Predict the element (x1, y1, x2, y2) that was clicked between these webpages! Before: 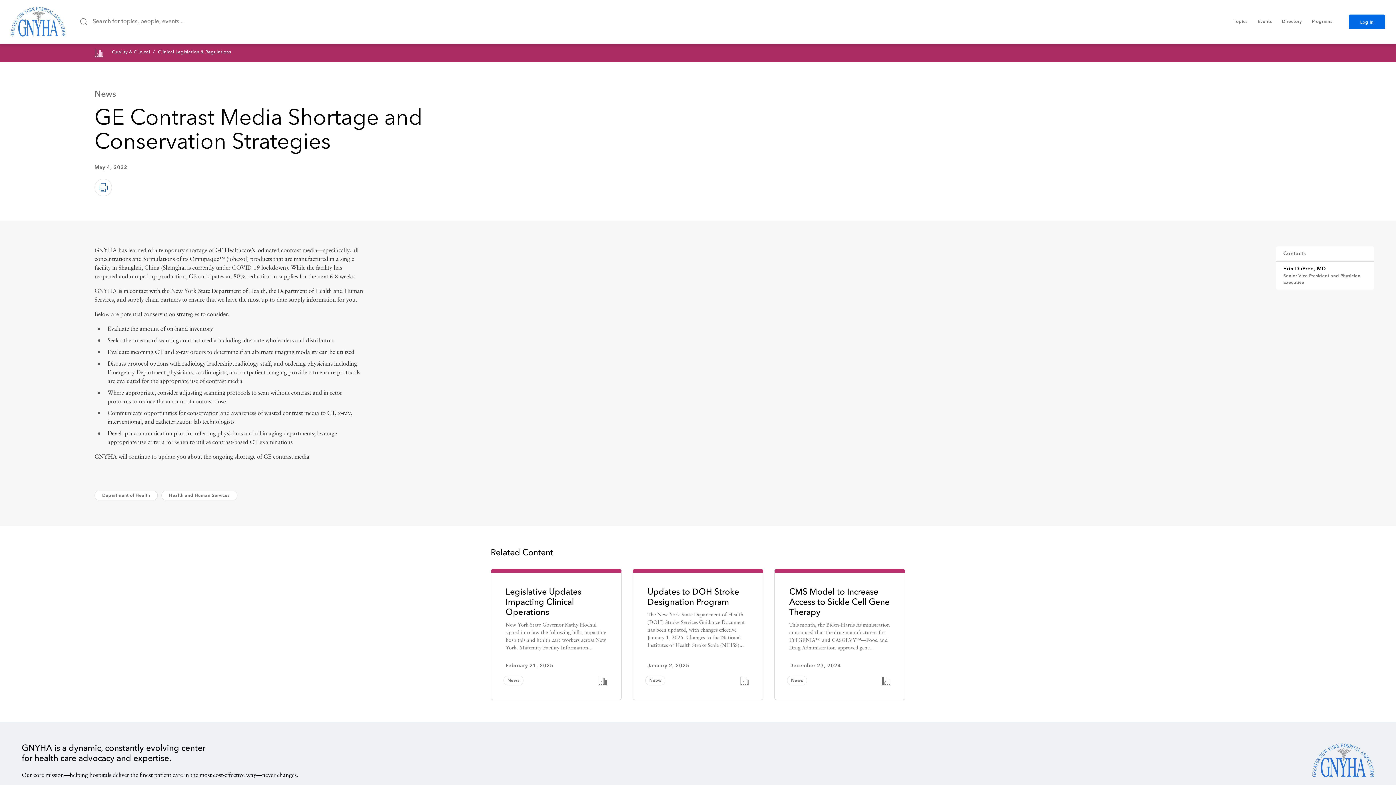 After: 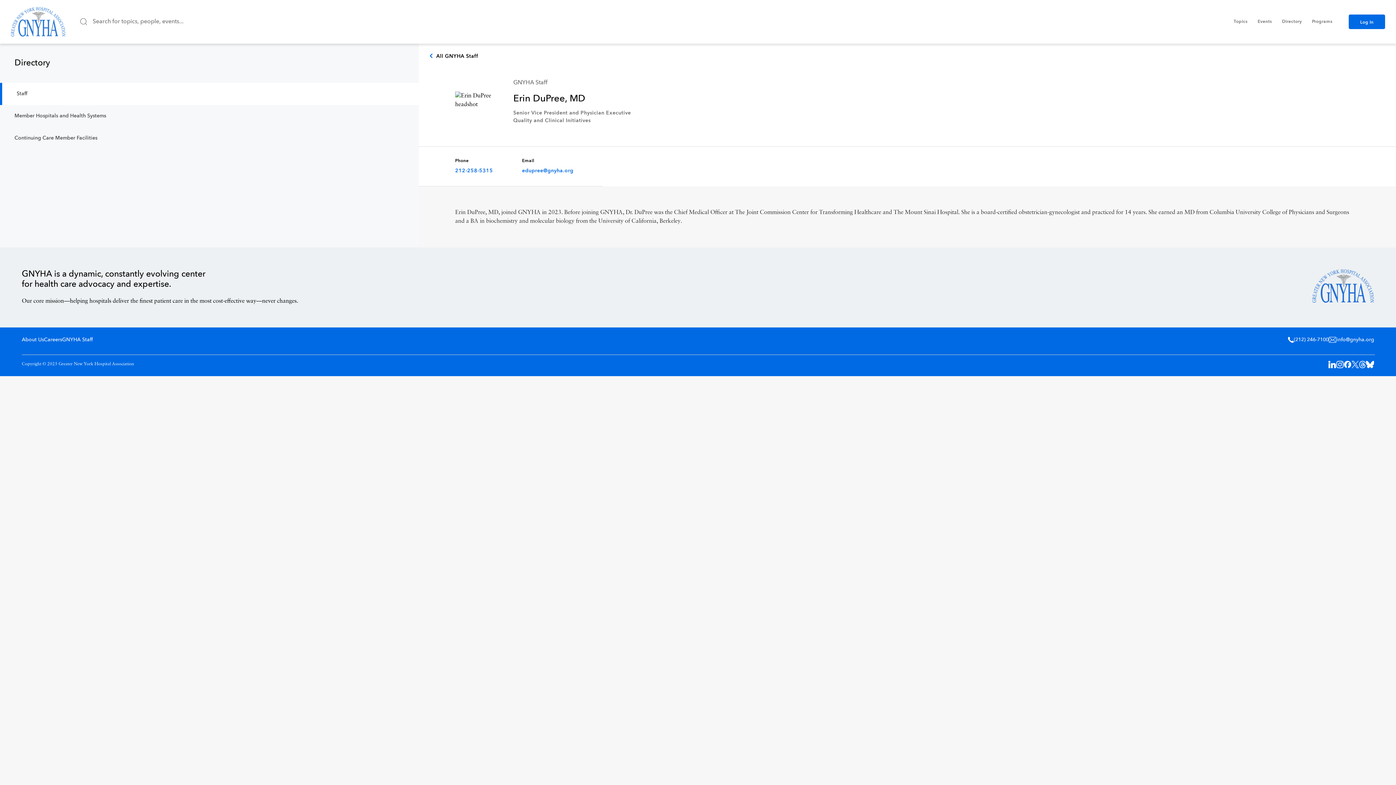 Action: bbox: (1276, 261, 1374, 289) label: Erin DuPree, MD
Senior Vice President and Physician Executive